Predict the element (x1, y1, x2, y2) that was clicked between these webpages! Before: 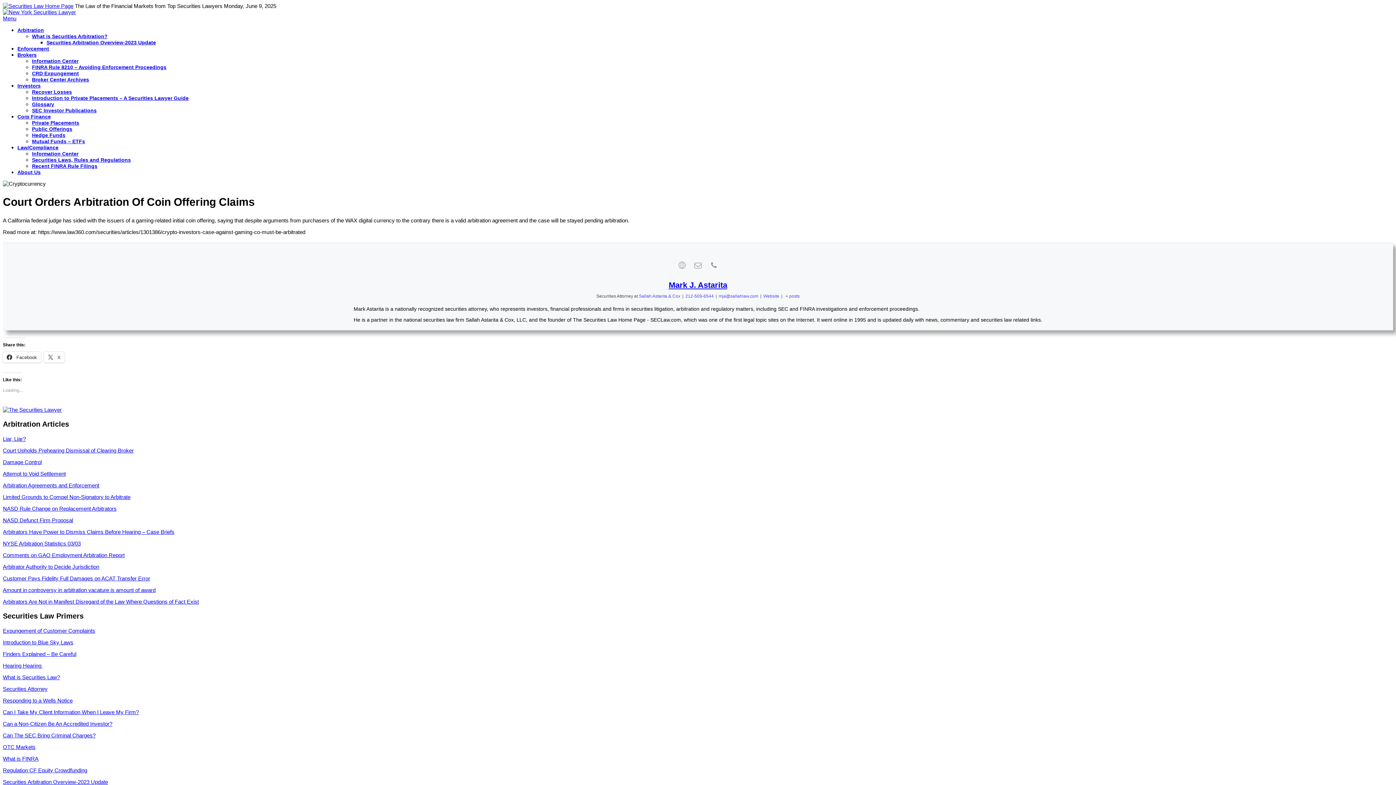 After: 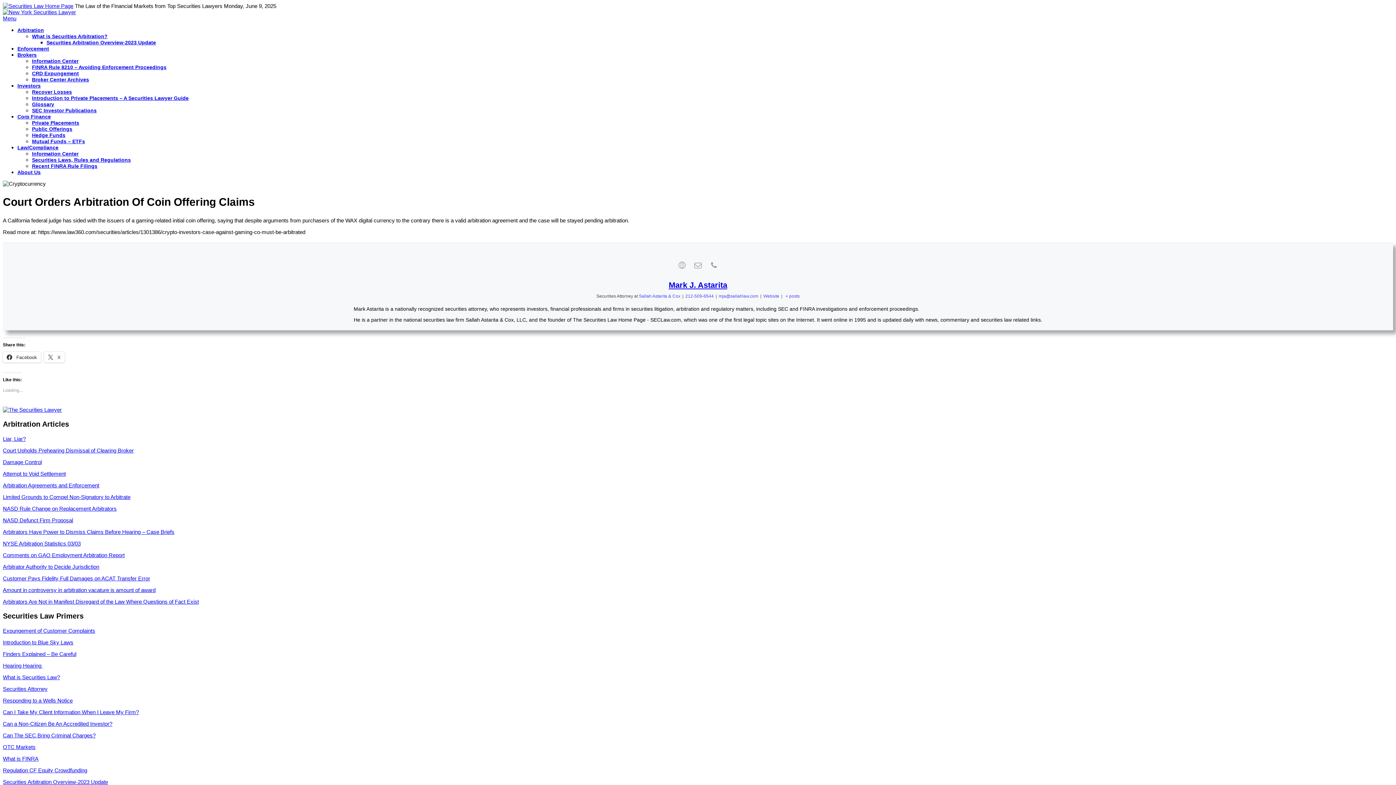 Action: bbox: (2, 459, 41, 465) label: Damage Control